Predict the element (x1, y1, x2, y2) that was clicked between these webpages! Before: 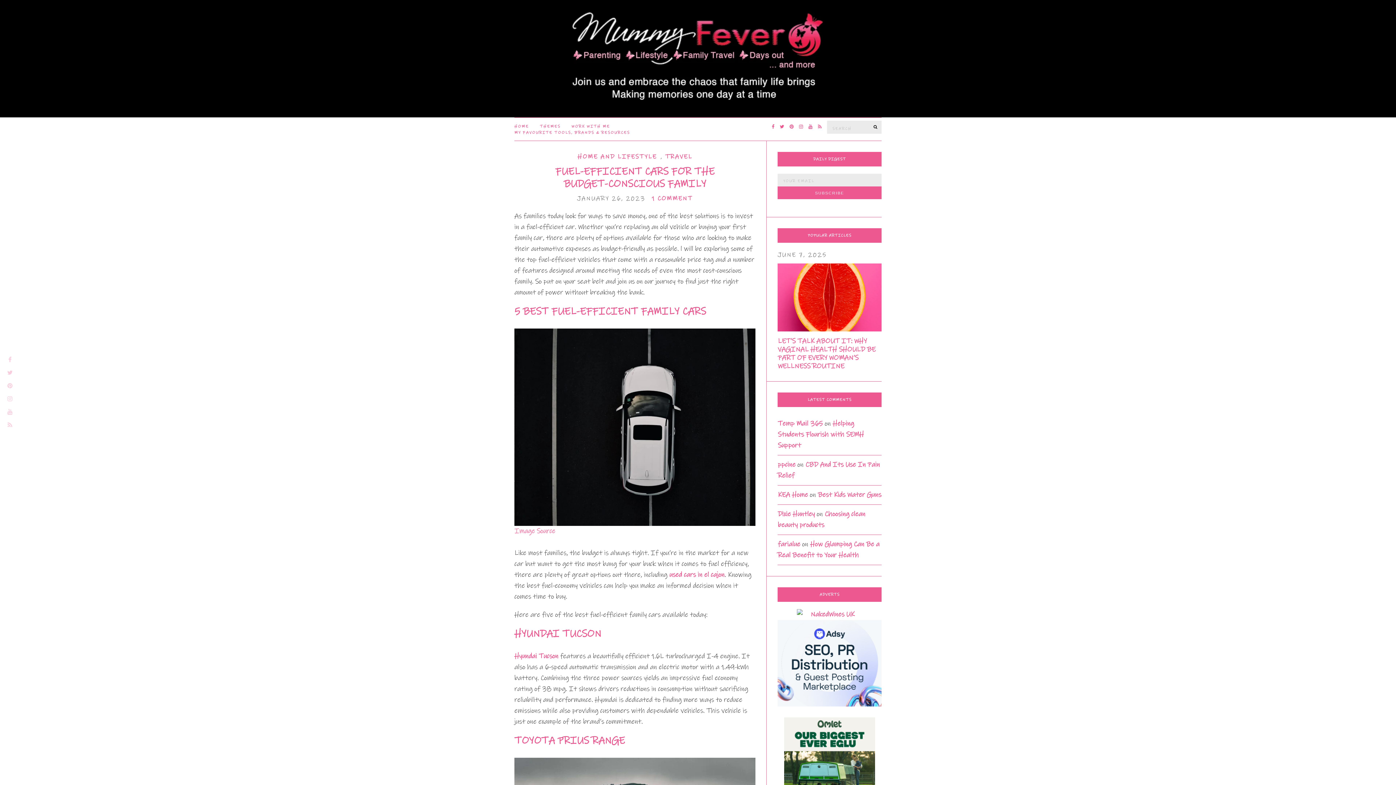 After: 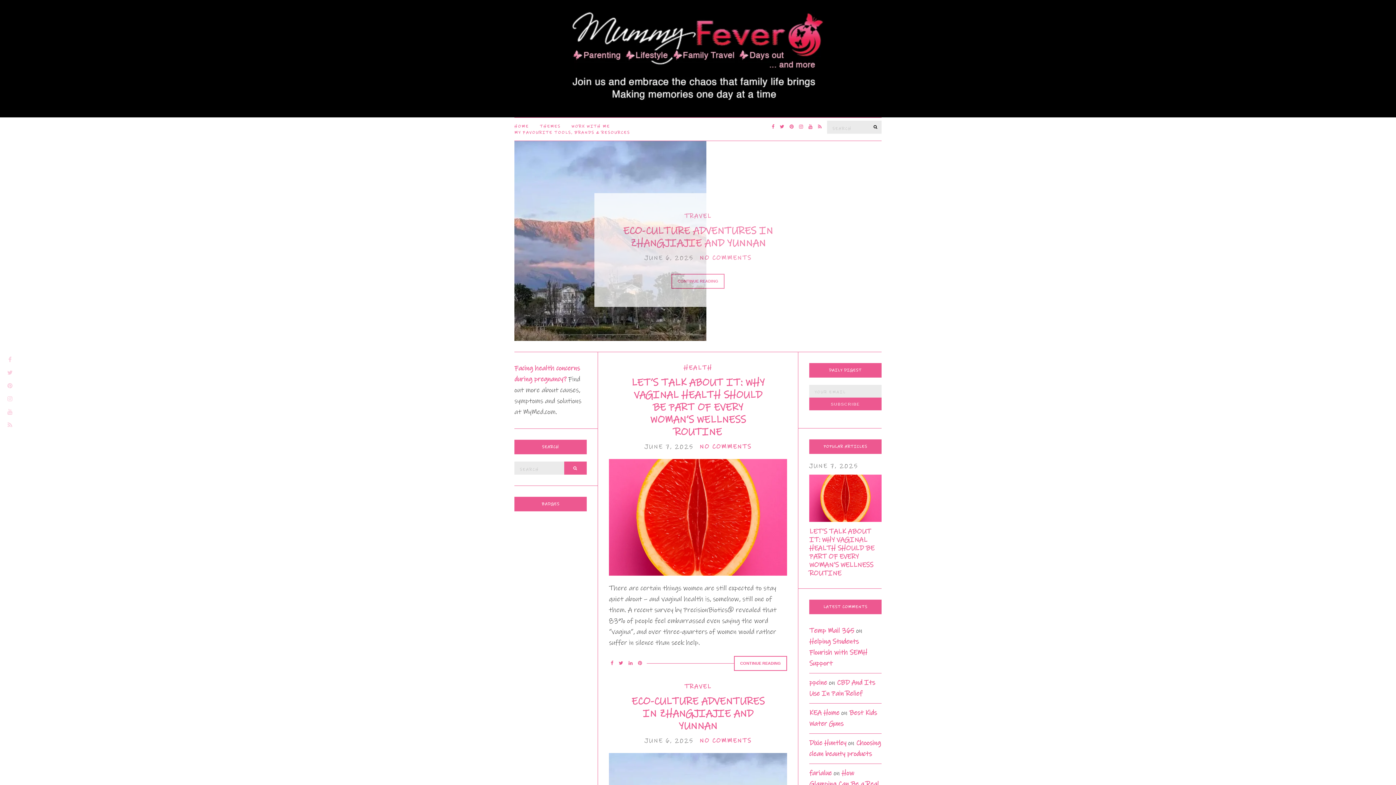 Action: bbox: (514, 123, 529, 129) label: HOME